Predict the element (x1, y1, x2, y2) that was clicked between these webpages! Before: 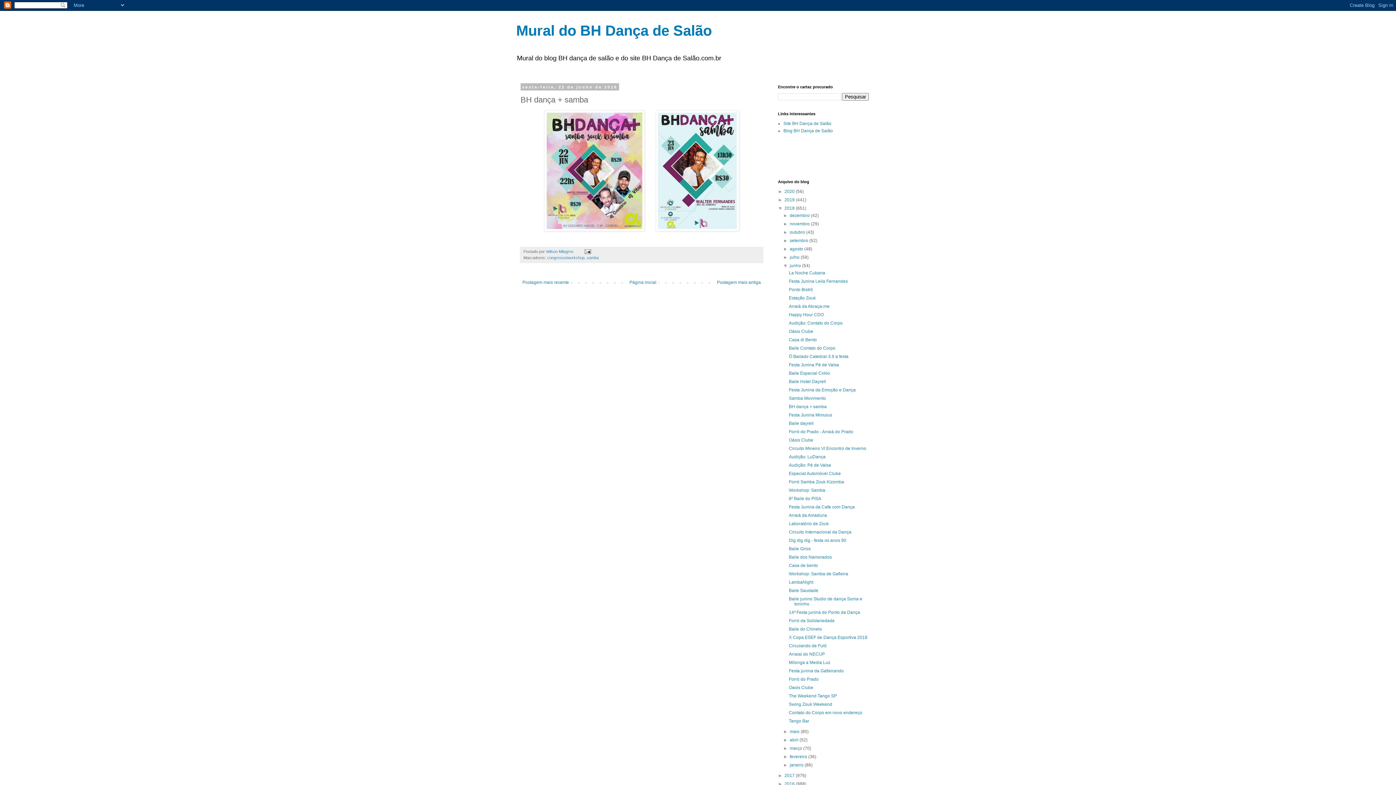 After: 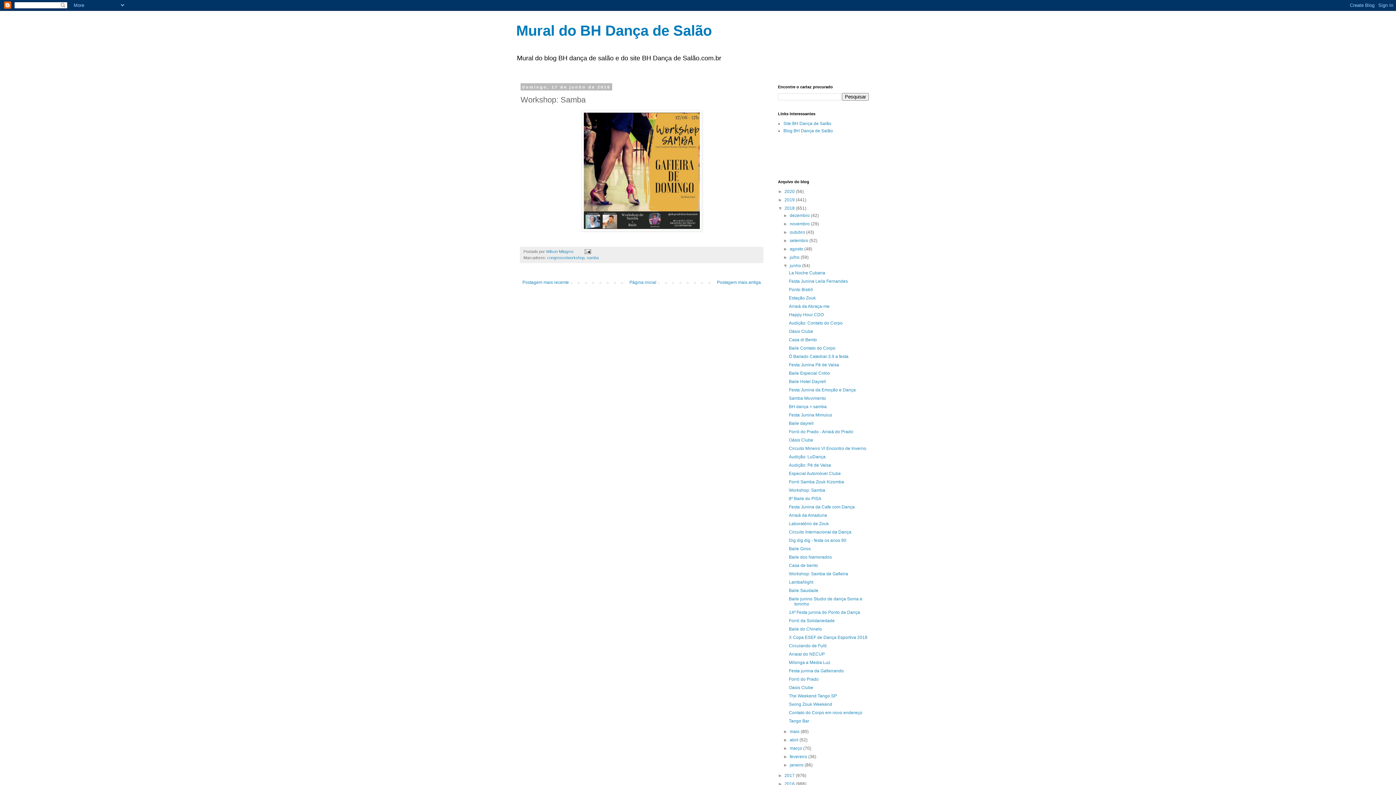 Action: bbox: (789, 488, 825, 493) label: Workshop: Samba